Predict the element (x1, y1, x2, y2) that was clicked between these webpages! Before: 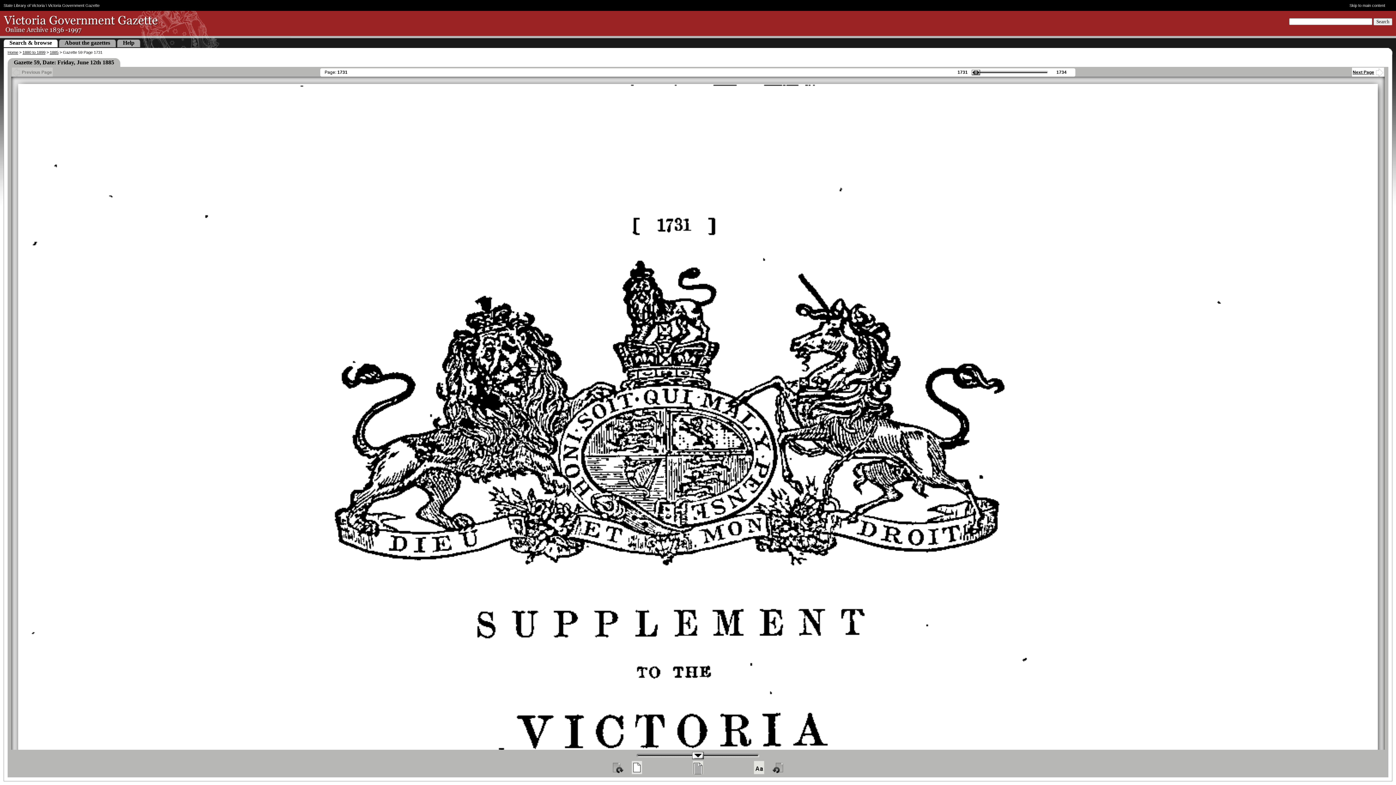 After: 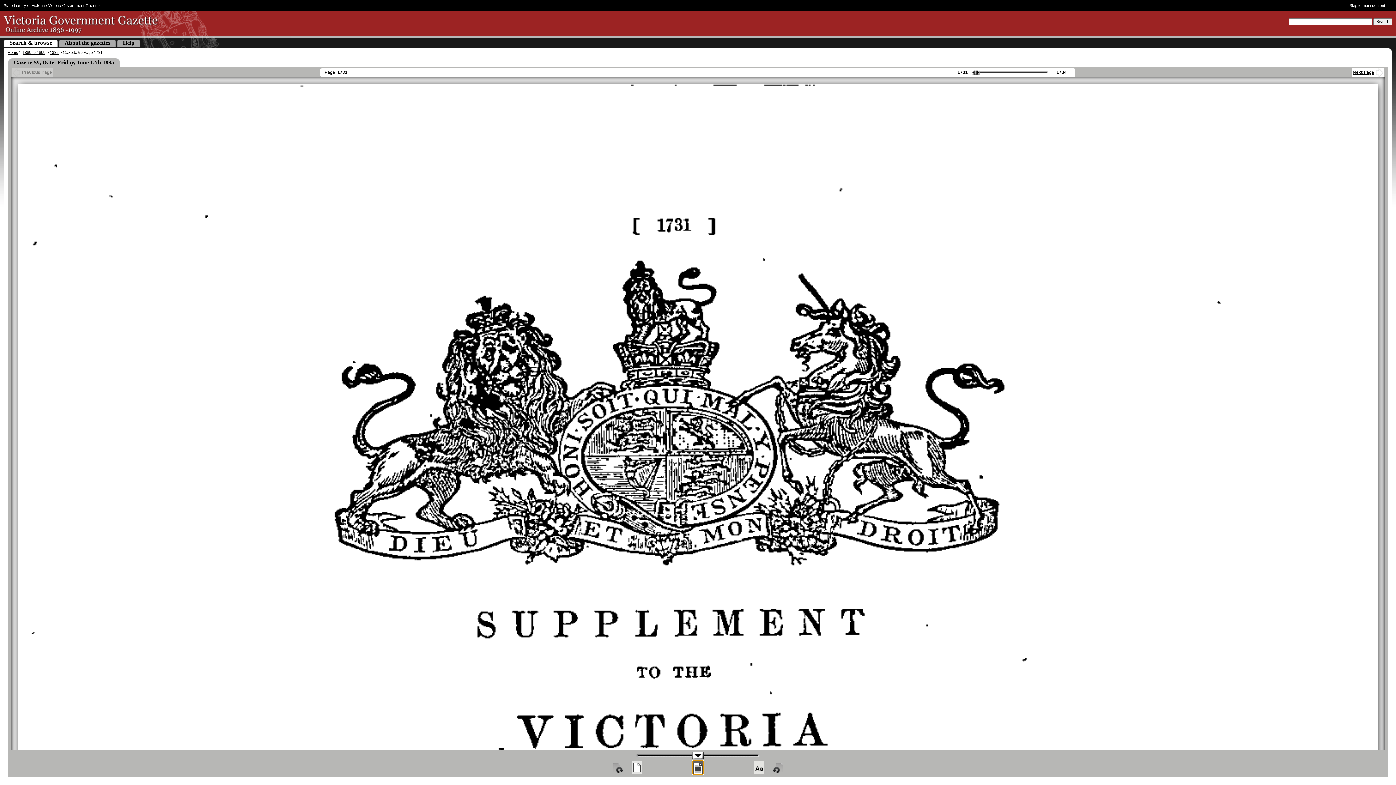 Action: label:   bbox: (692, 761, 703, 774)